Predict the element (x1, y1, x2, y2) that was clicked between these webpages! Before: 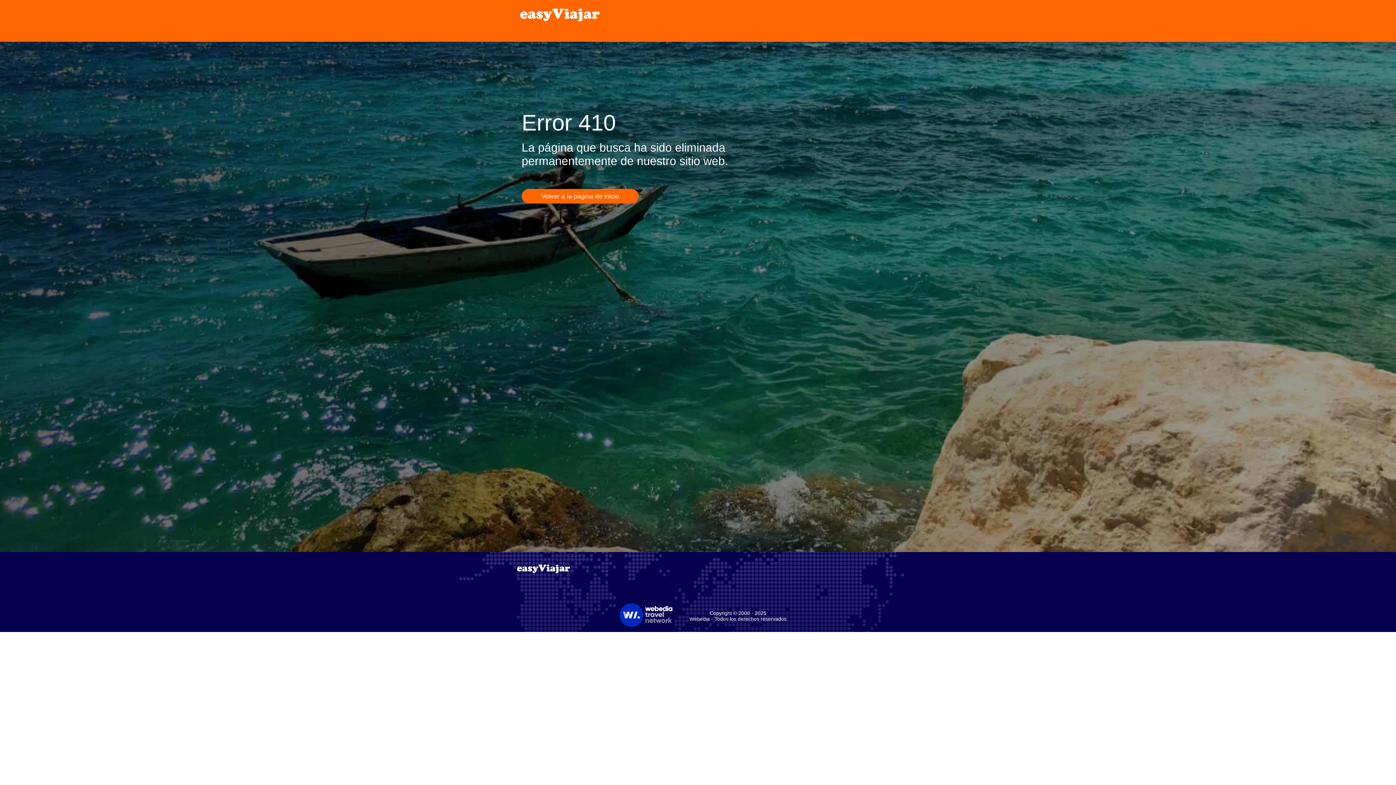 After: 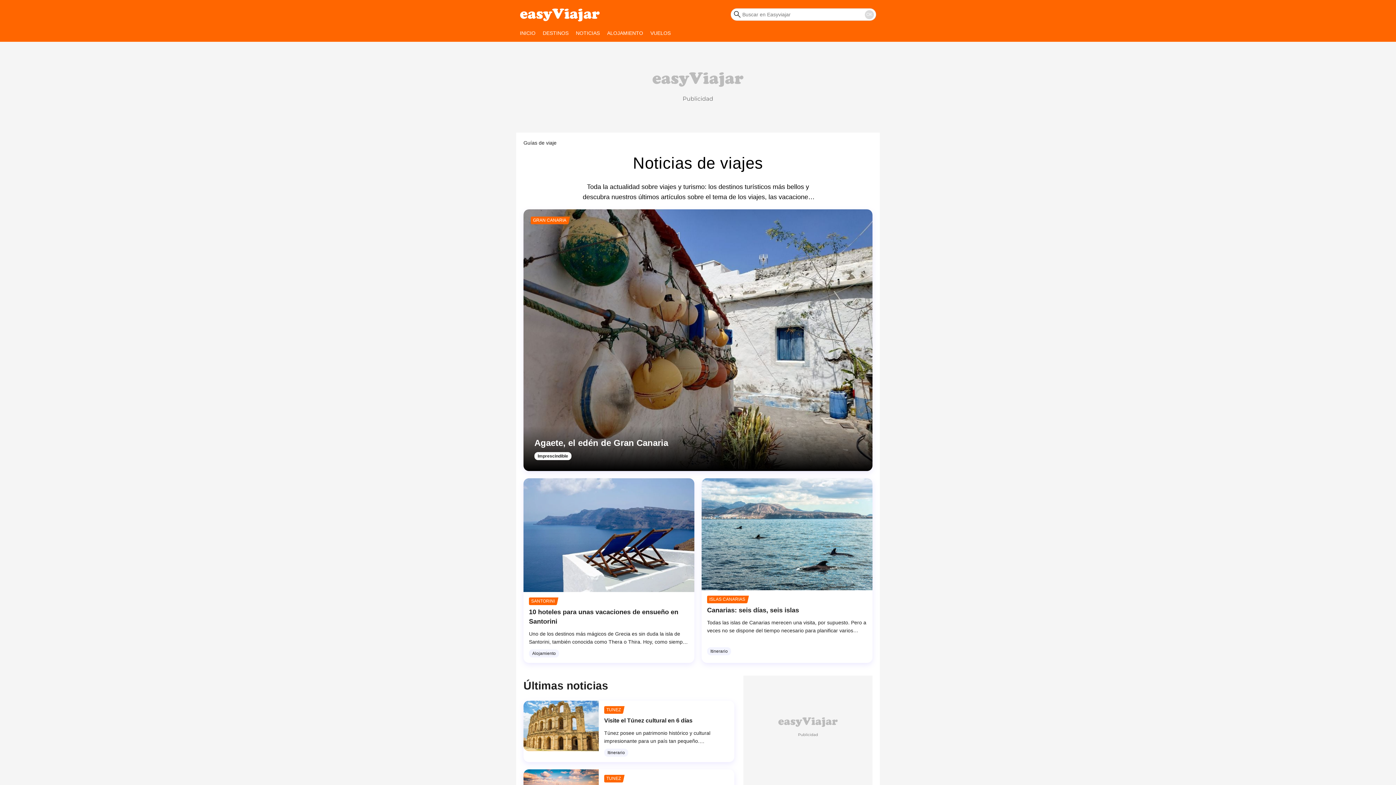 Action: bbox: (521, 189, 638, 203) label: Volver a la página de inicio